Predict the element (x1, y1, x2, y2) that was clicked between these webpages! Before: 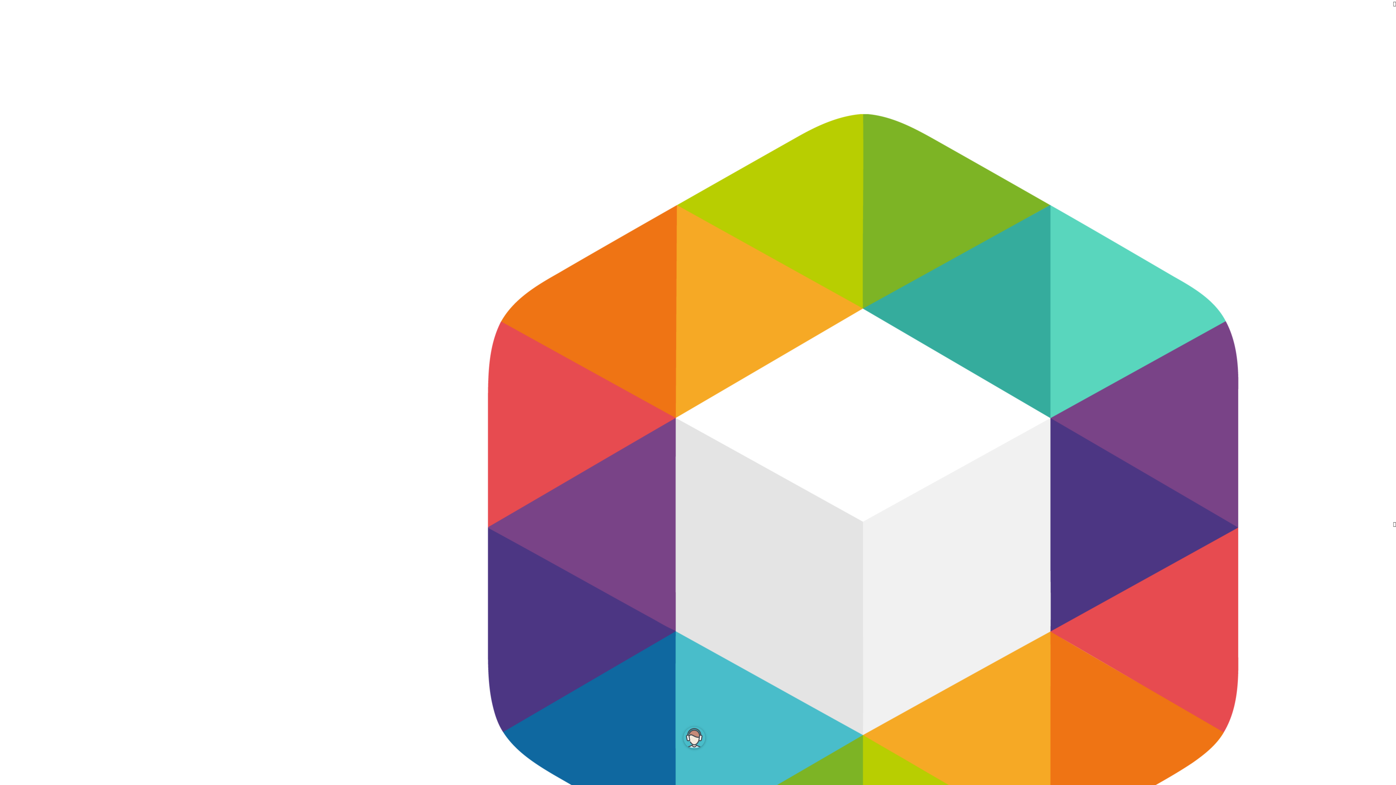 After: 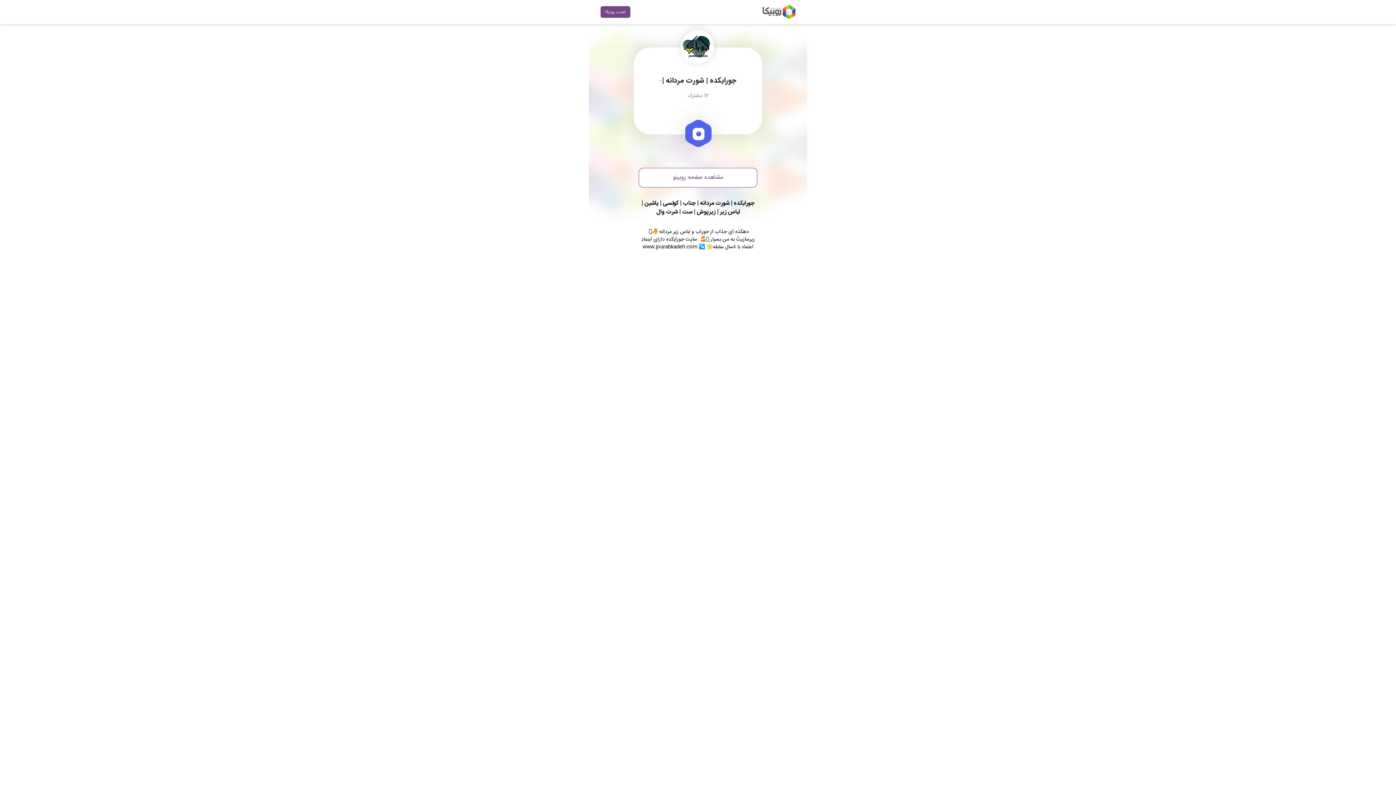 Action: bbox: (358, 521, 1393, 527)